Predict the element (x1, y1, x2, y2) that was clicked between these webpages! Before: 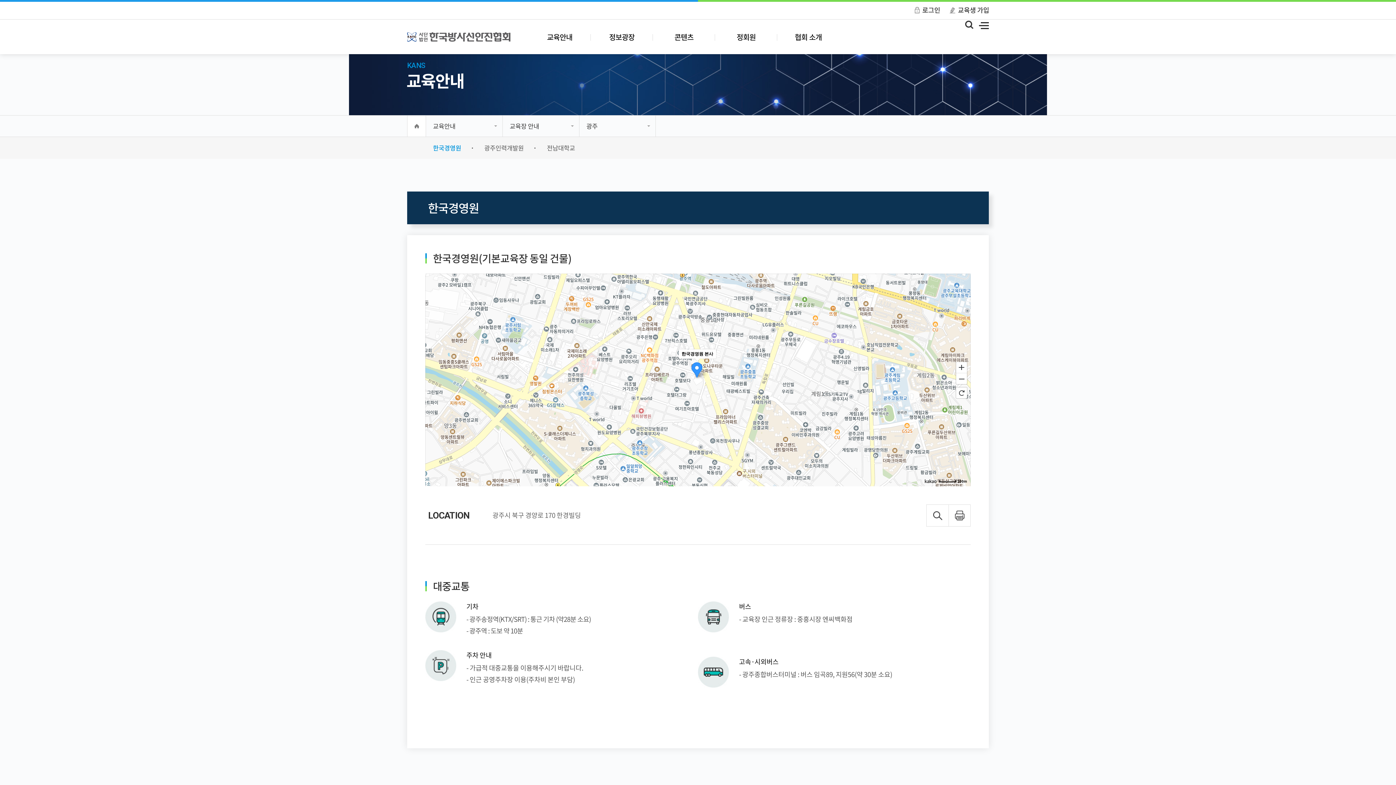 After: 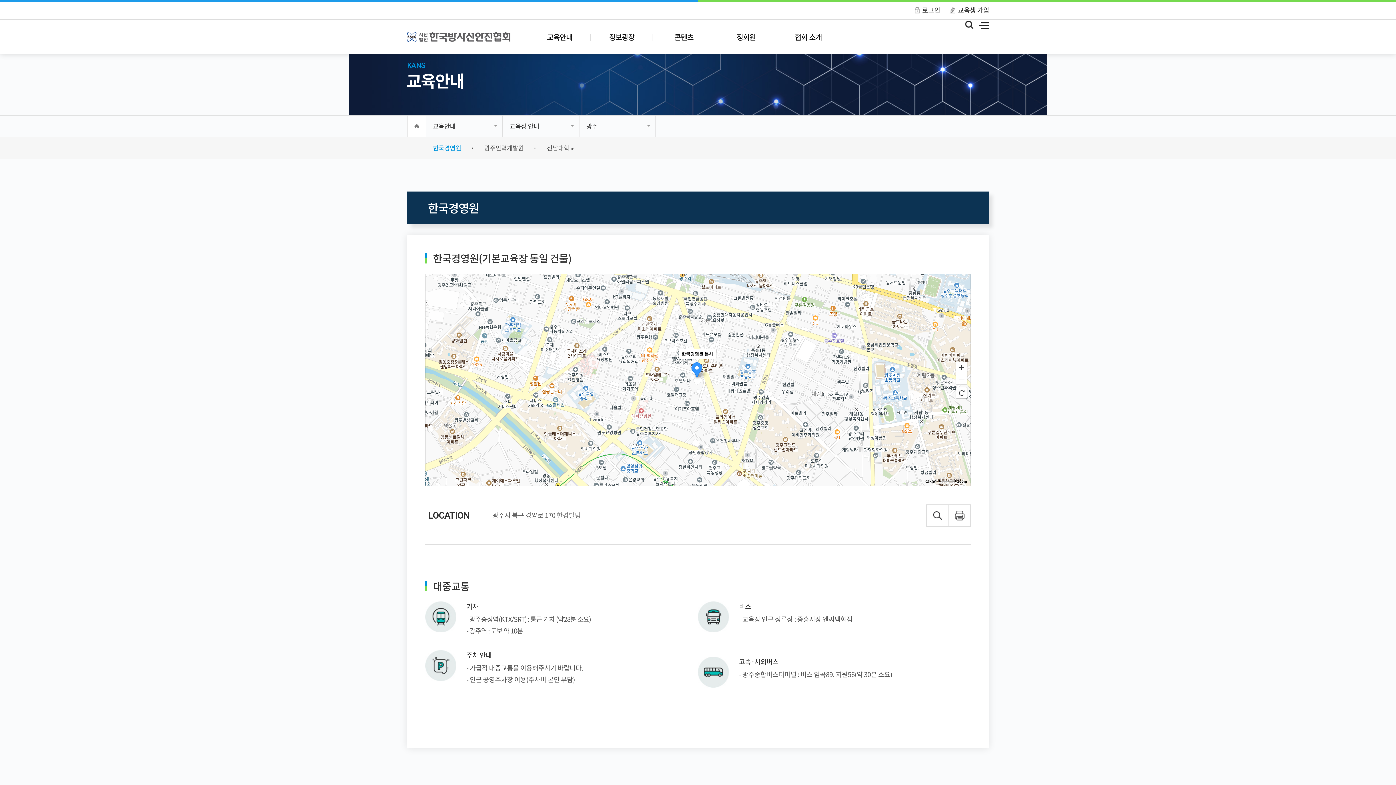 Action: bbox: (925, 479, 936, 483)